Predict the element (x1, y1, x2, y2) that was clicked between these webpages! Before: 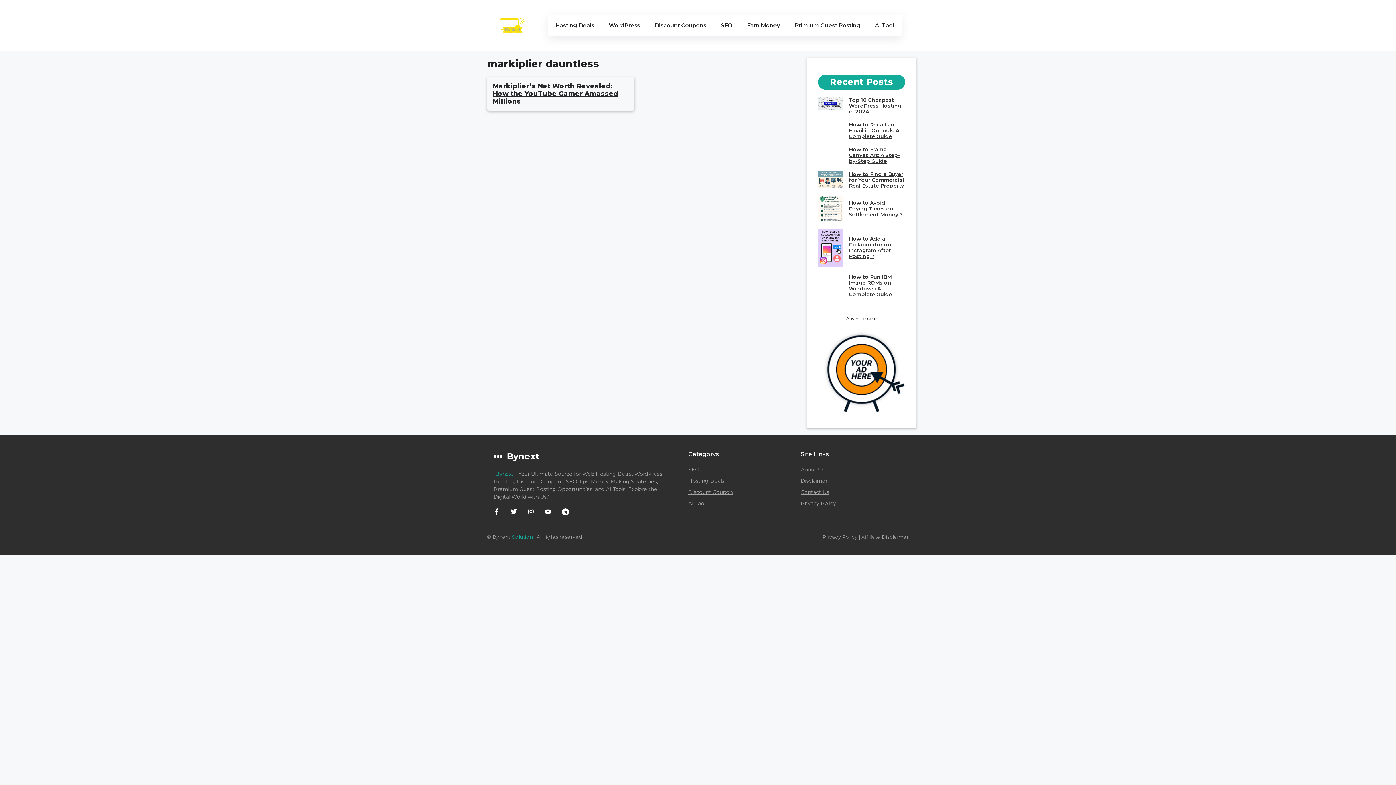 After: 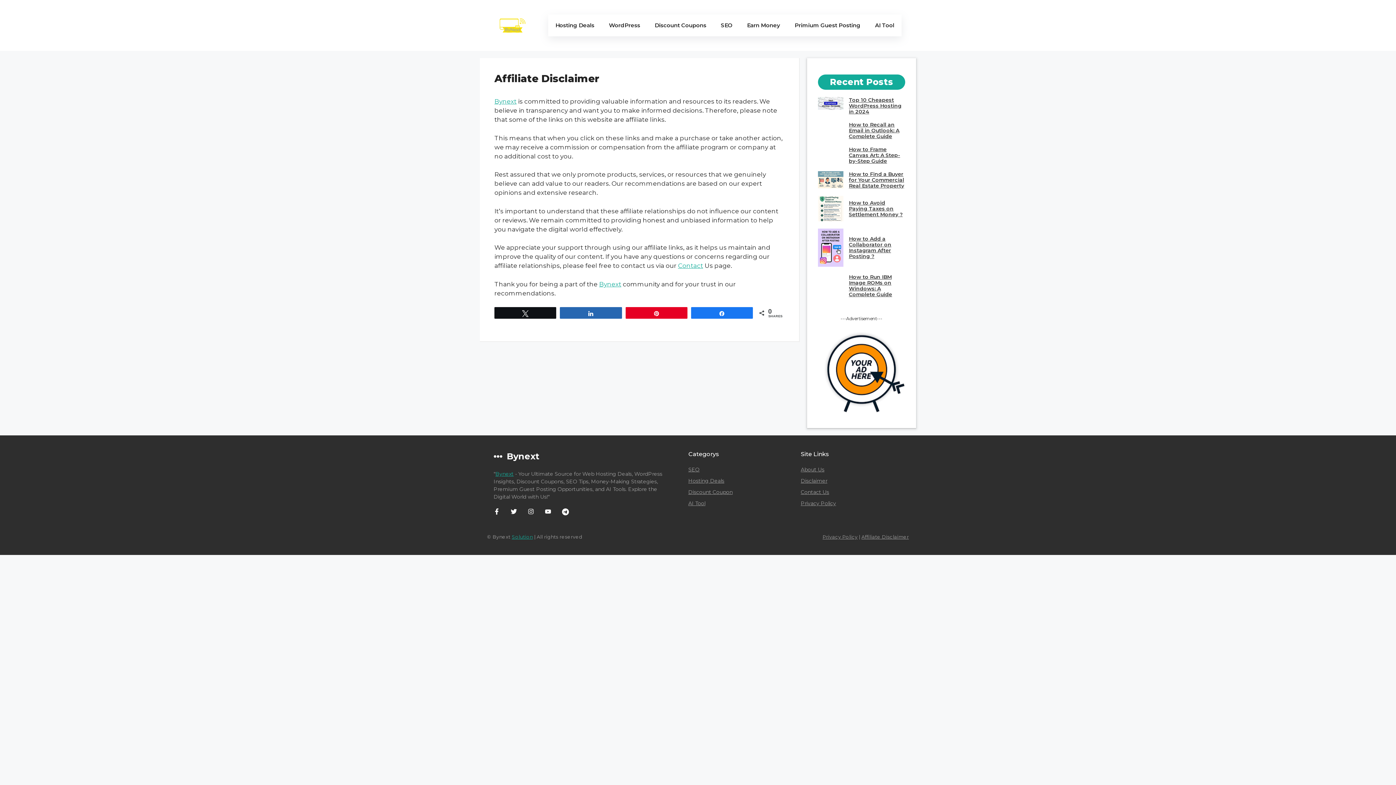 Action: bbox: (801, 477, 827, 484) label: Disclaimer